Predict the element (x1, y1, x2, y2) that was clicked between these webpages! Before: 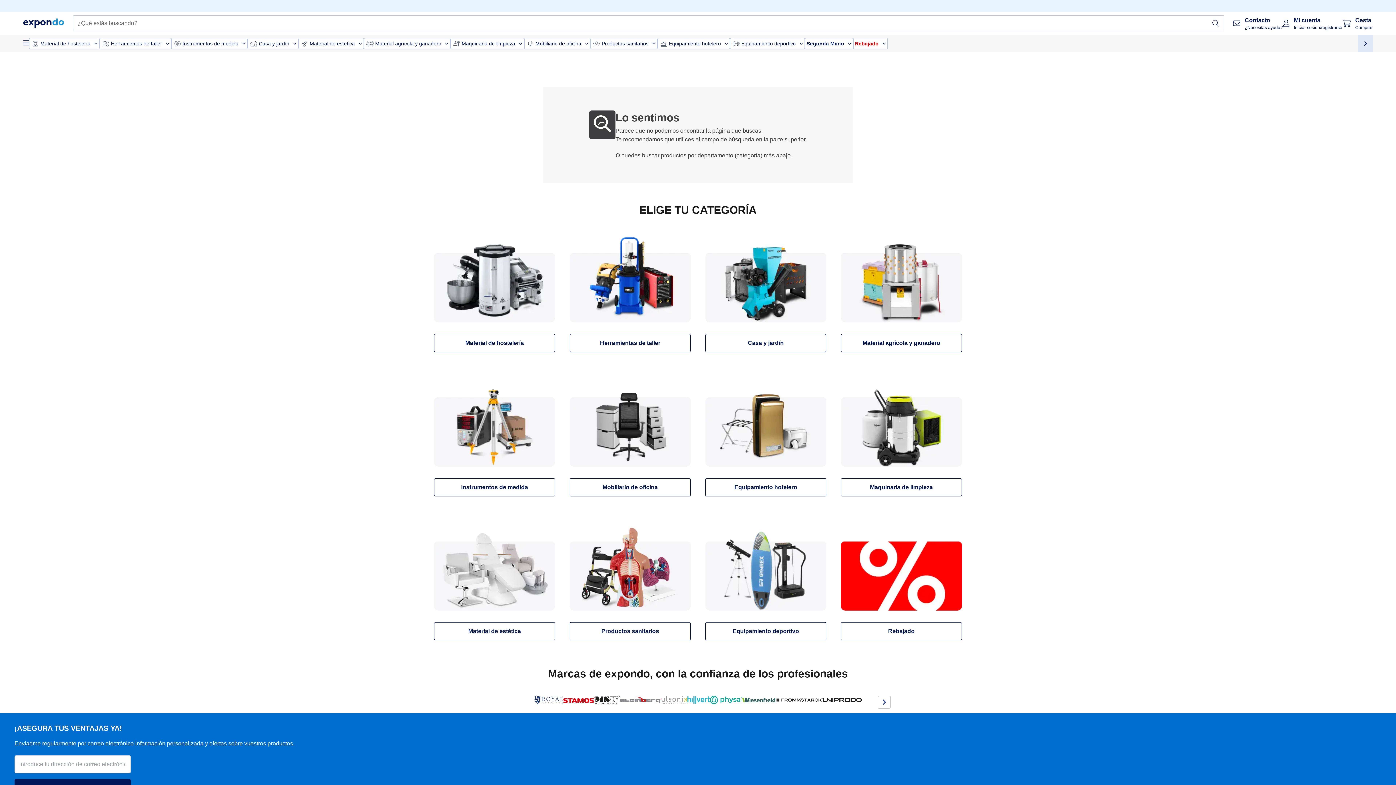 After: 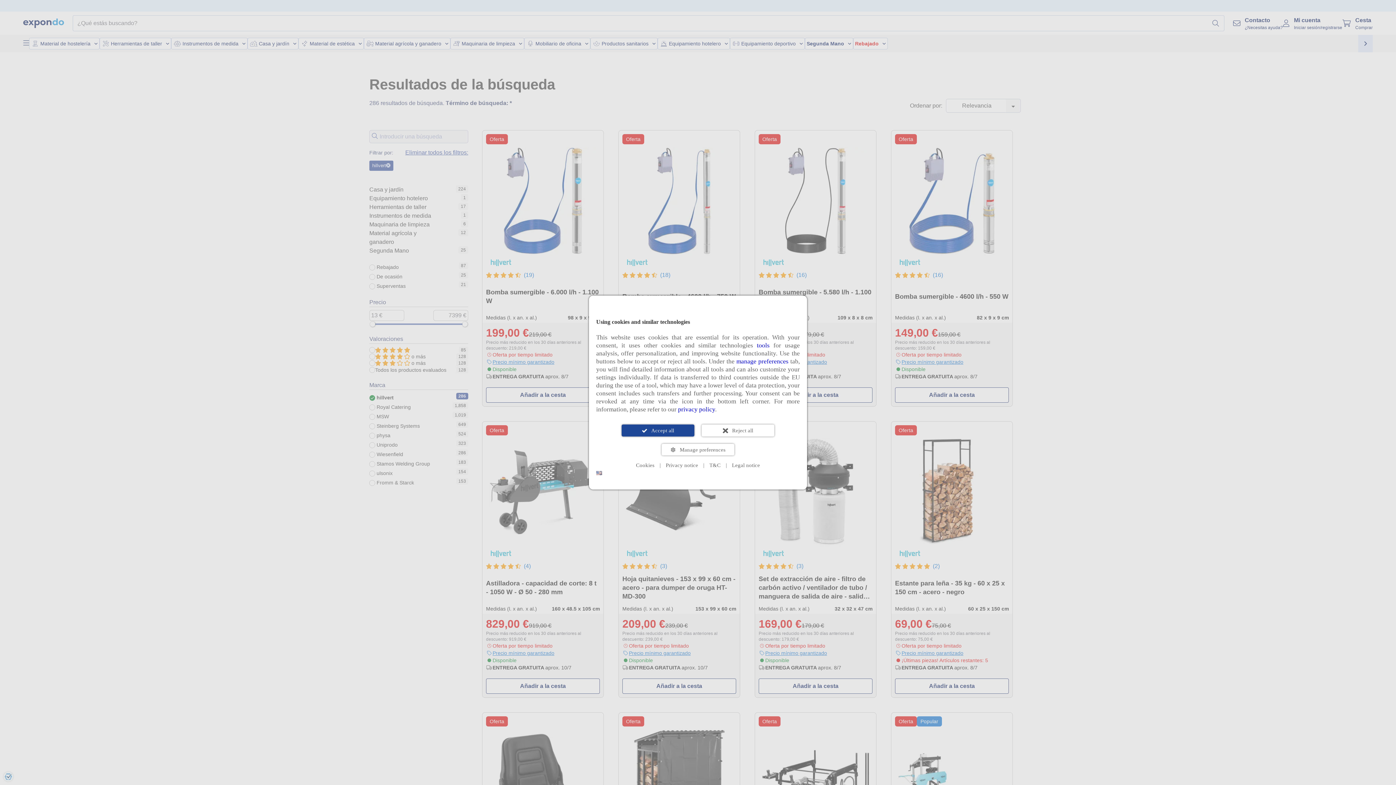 Action: bbox: (687, 696, 710, 704)